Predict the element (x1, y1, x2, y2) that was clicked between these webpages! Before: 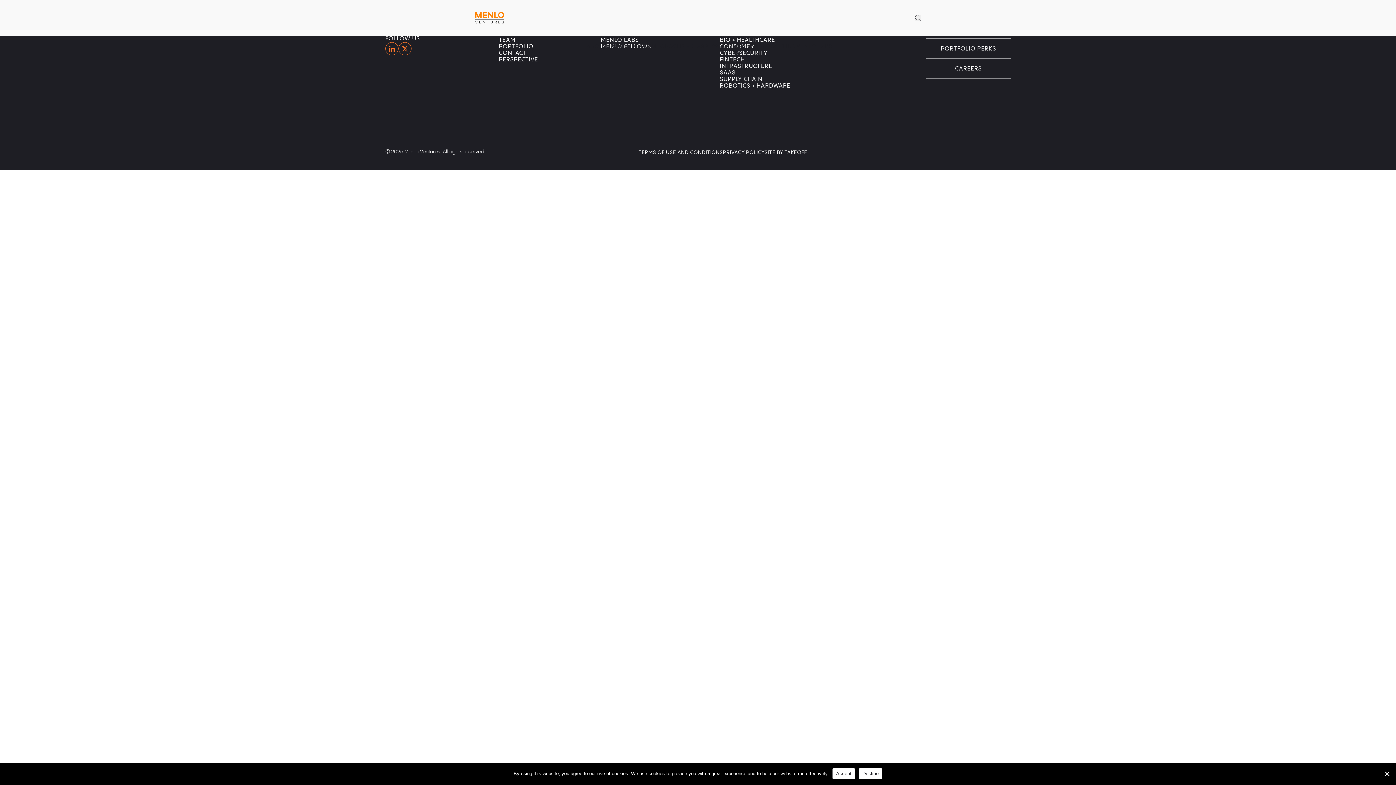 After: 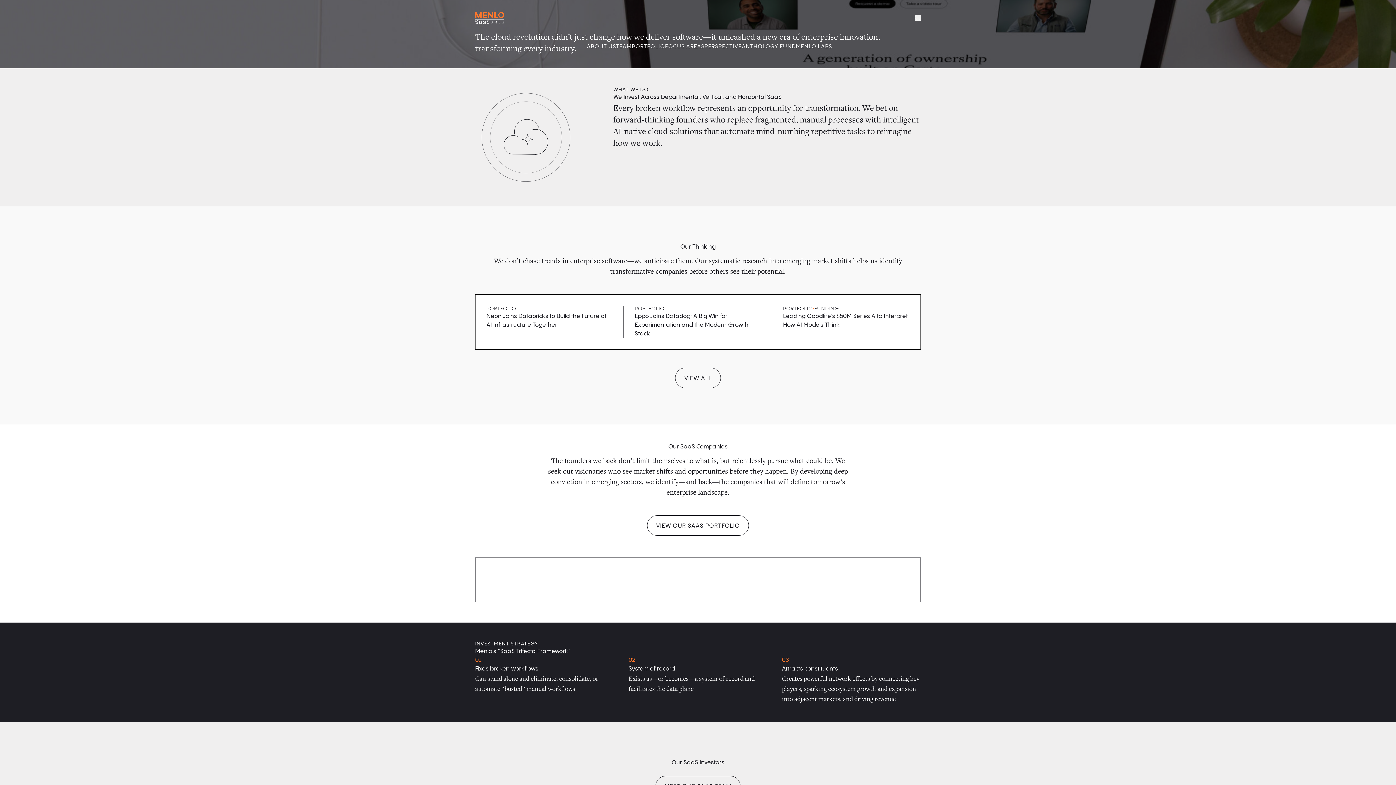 Action: bbox: (720, 69, 735, 76) label: SaaS